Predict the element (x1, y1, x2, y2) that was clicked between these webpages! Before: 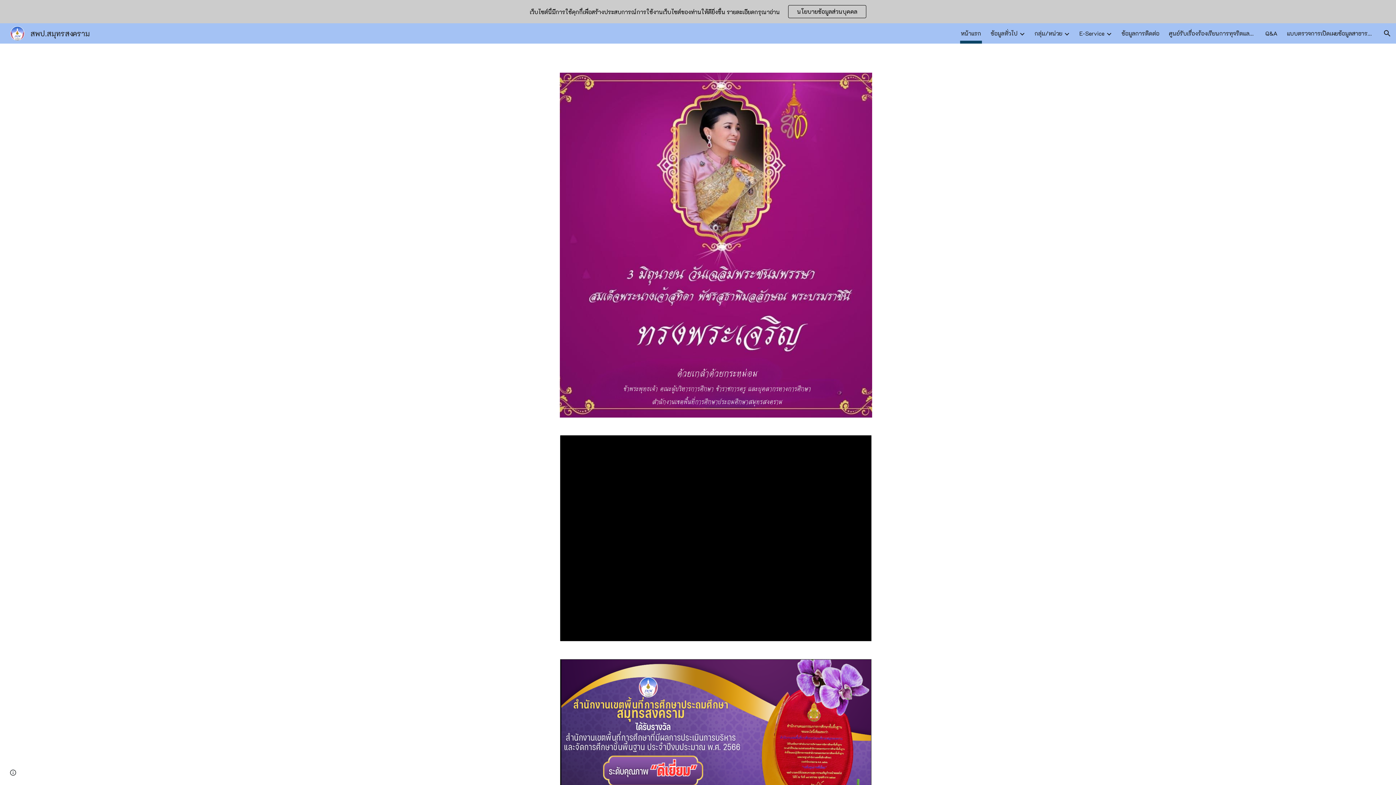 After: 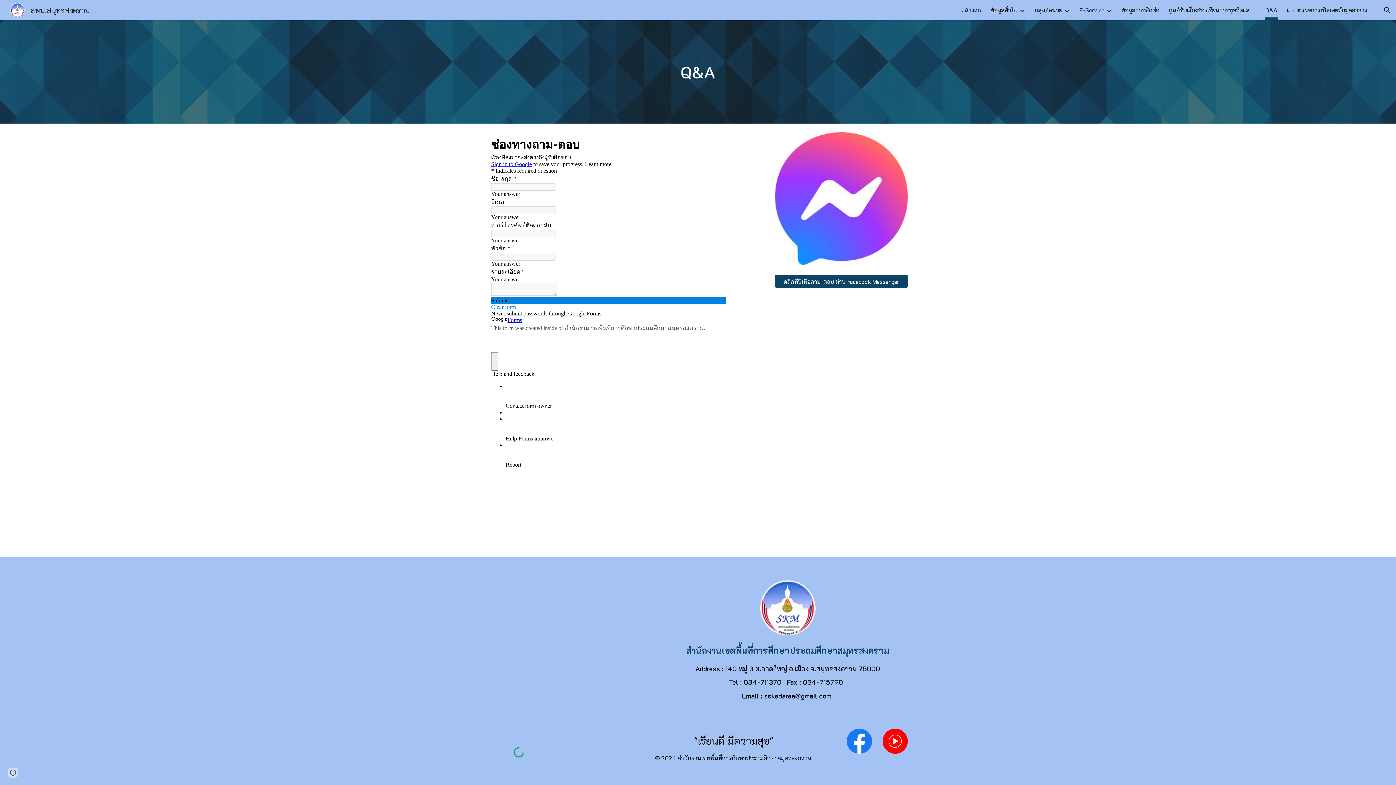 Action: bbox: (1265, 28, 1277, 38) label: Q&A